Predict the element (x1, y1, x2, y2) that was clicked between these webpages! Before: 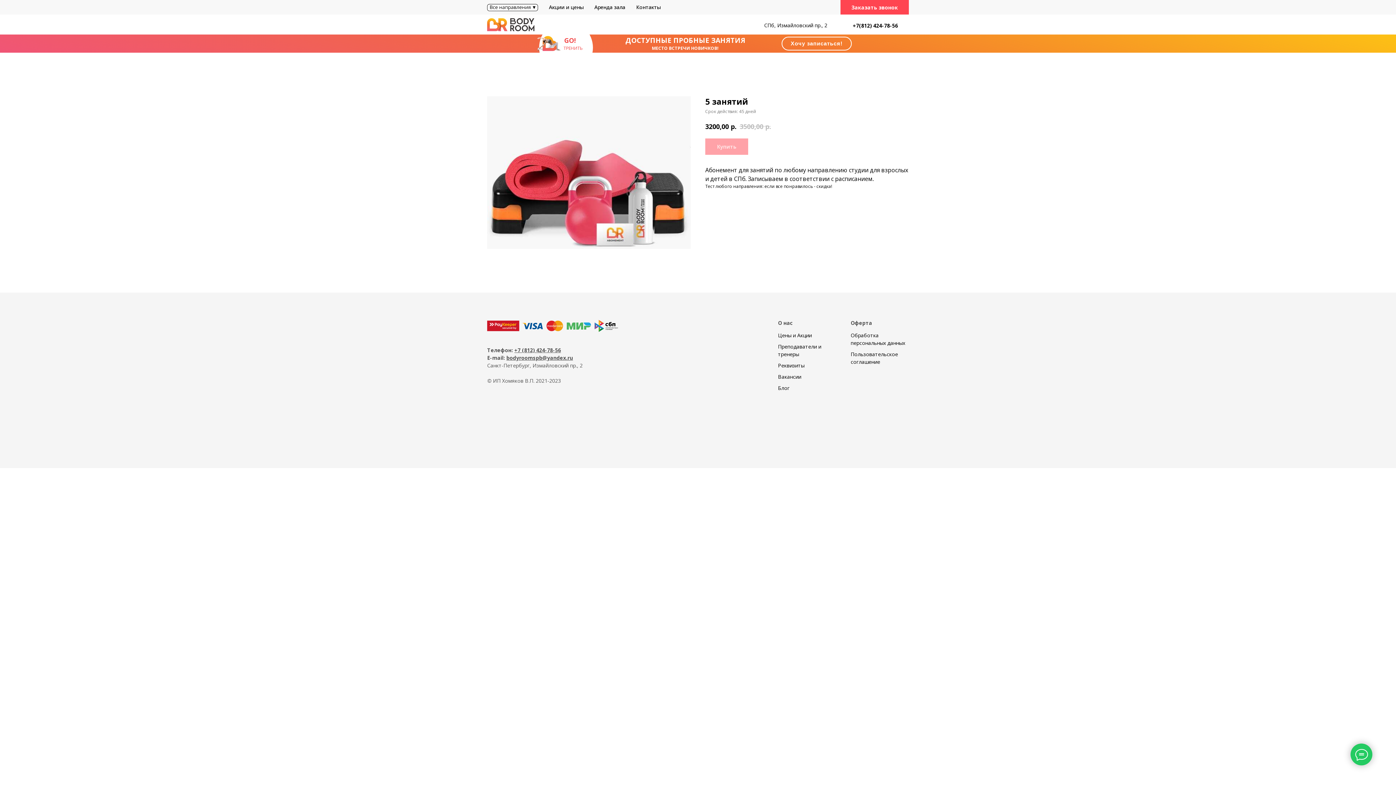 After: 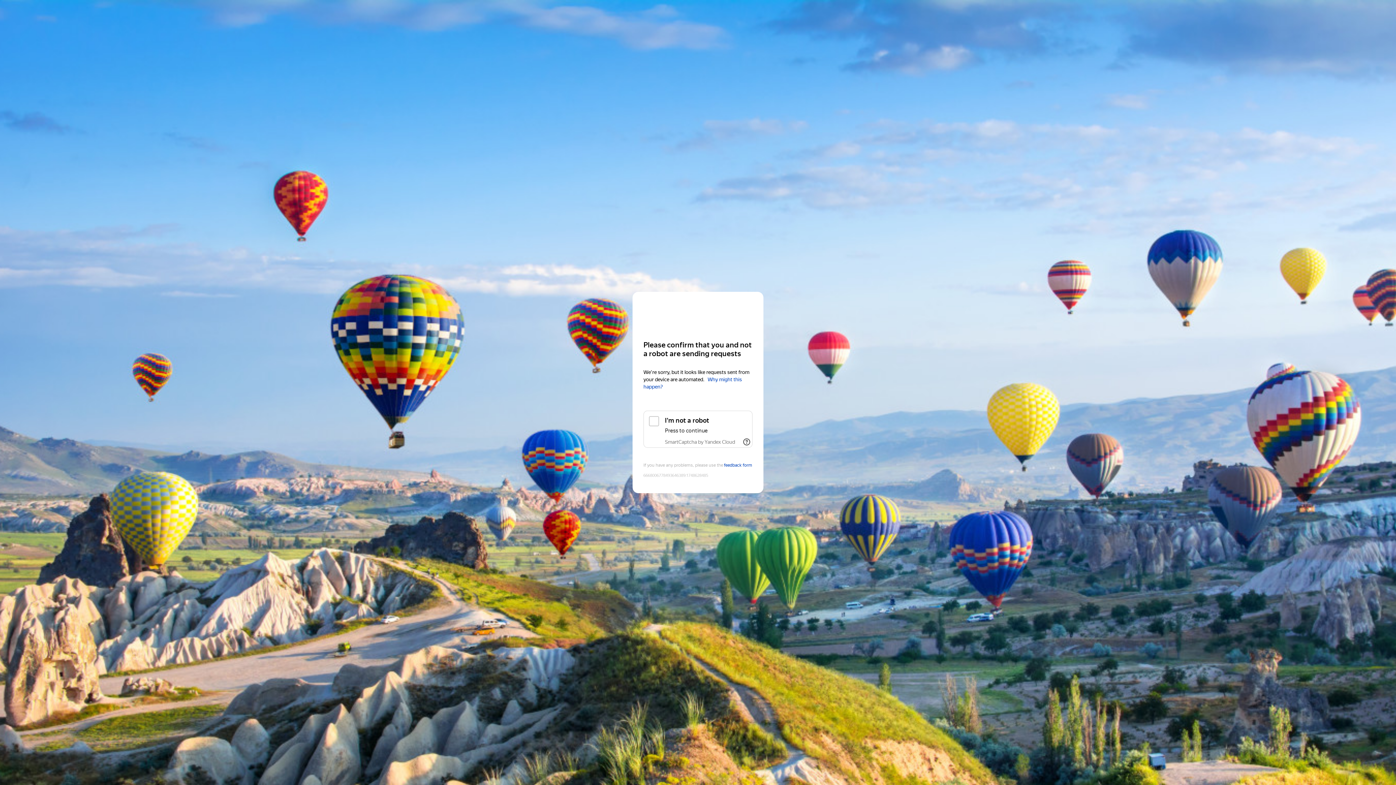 Action: label: СПб, Измайловский пр., 2 bbox: (764, 21, 827, 28)